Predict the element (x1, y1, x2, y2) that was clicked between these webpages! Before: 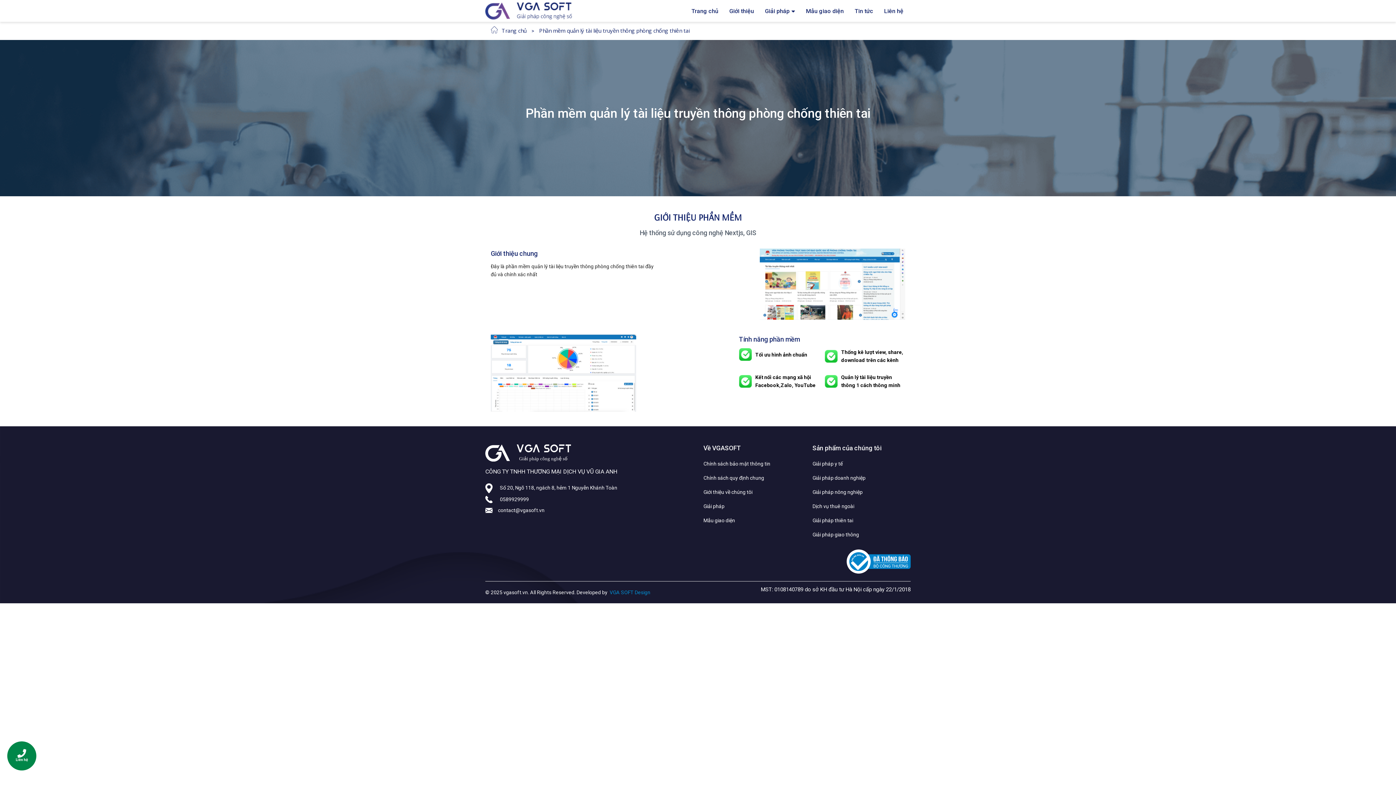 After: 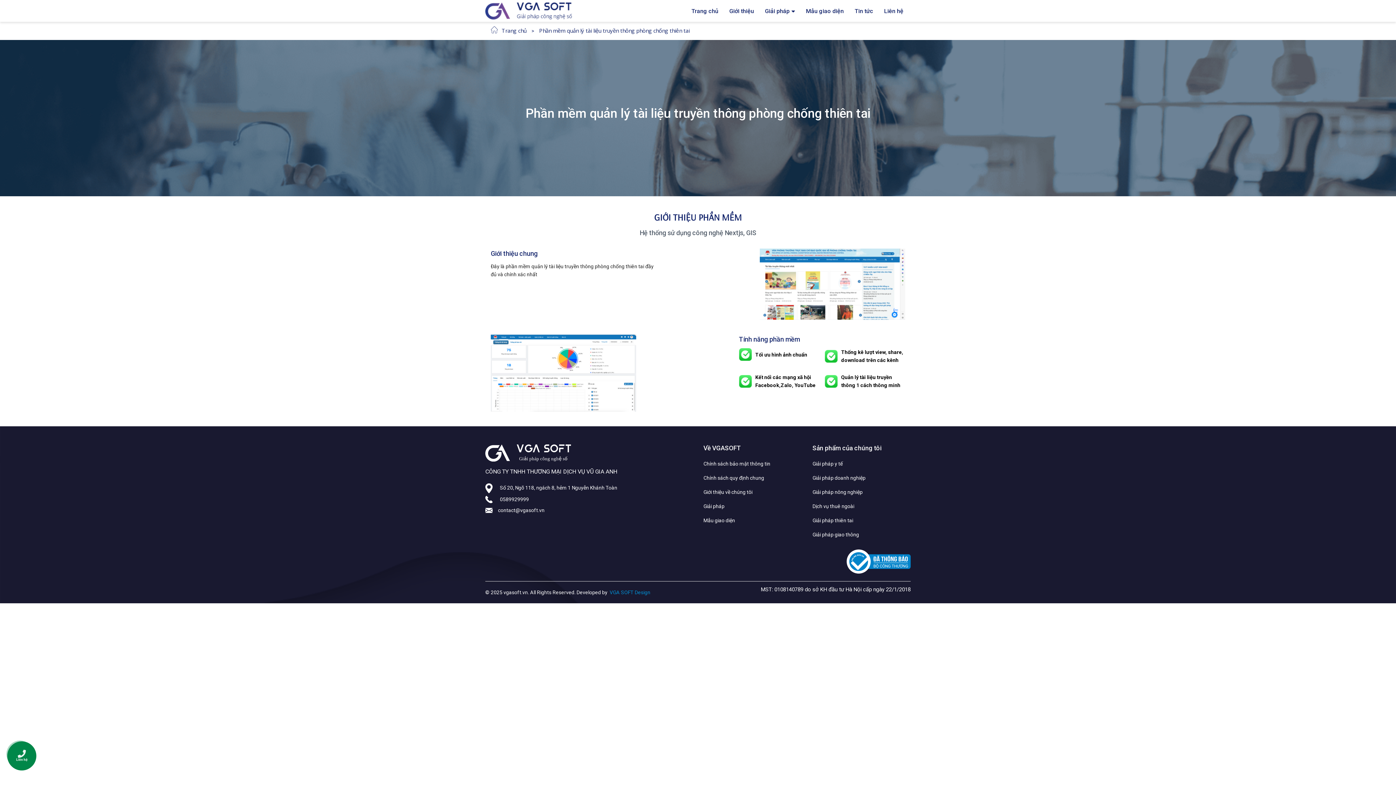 Action: bbox: (539, 26, 689, 34) label: Phần mềm quản lý tài liệu truyền thông phòng chống thiên tai